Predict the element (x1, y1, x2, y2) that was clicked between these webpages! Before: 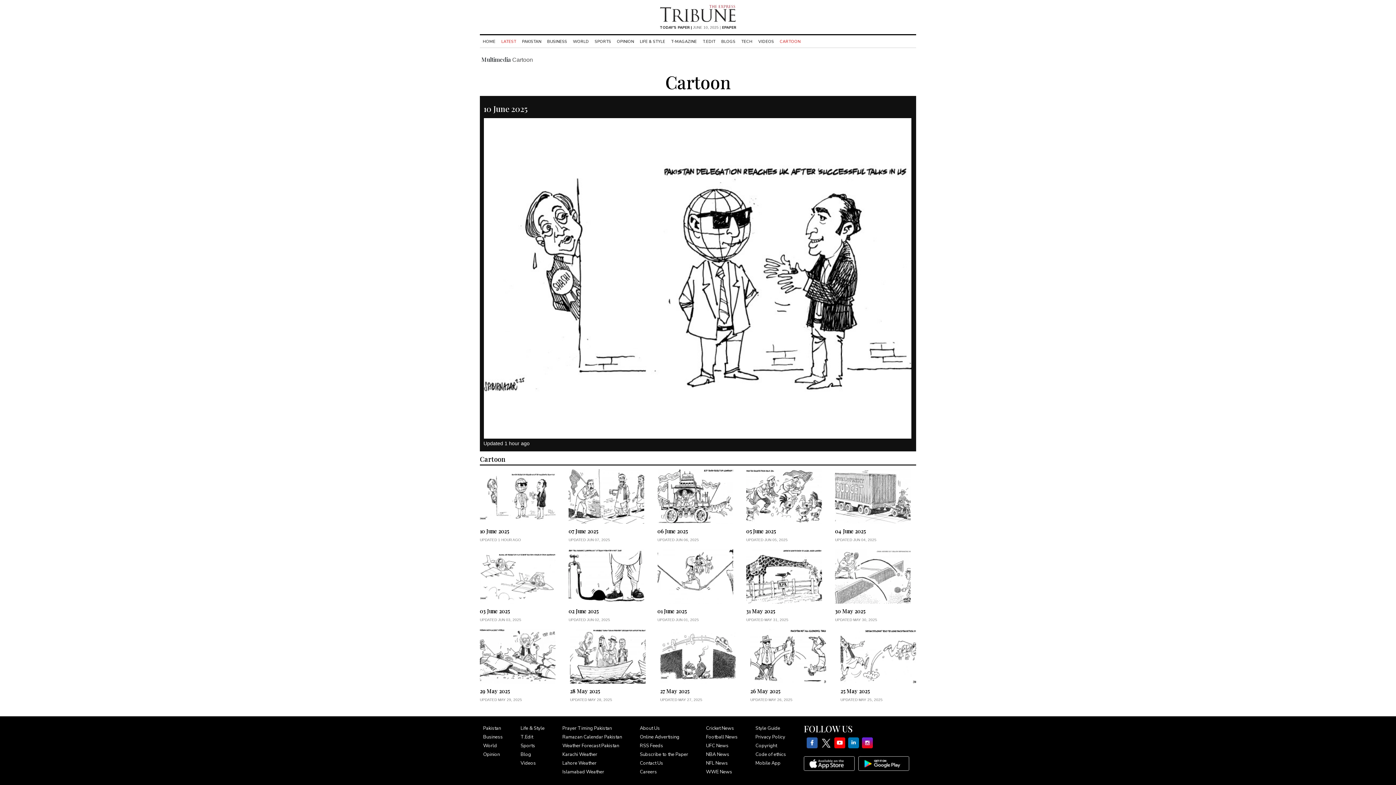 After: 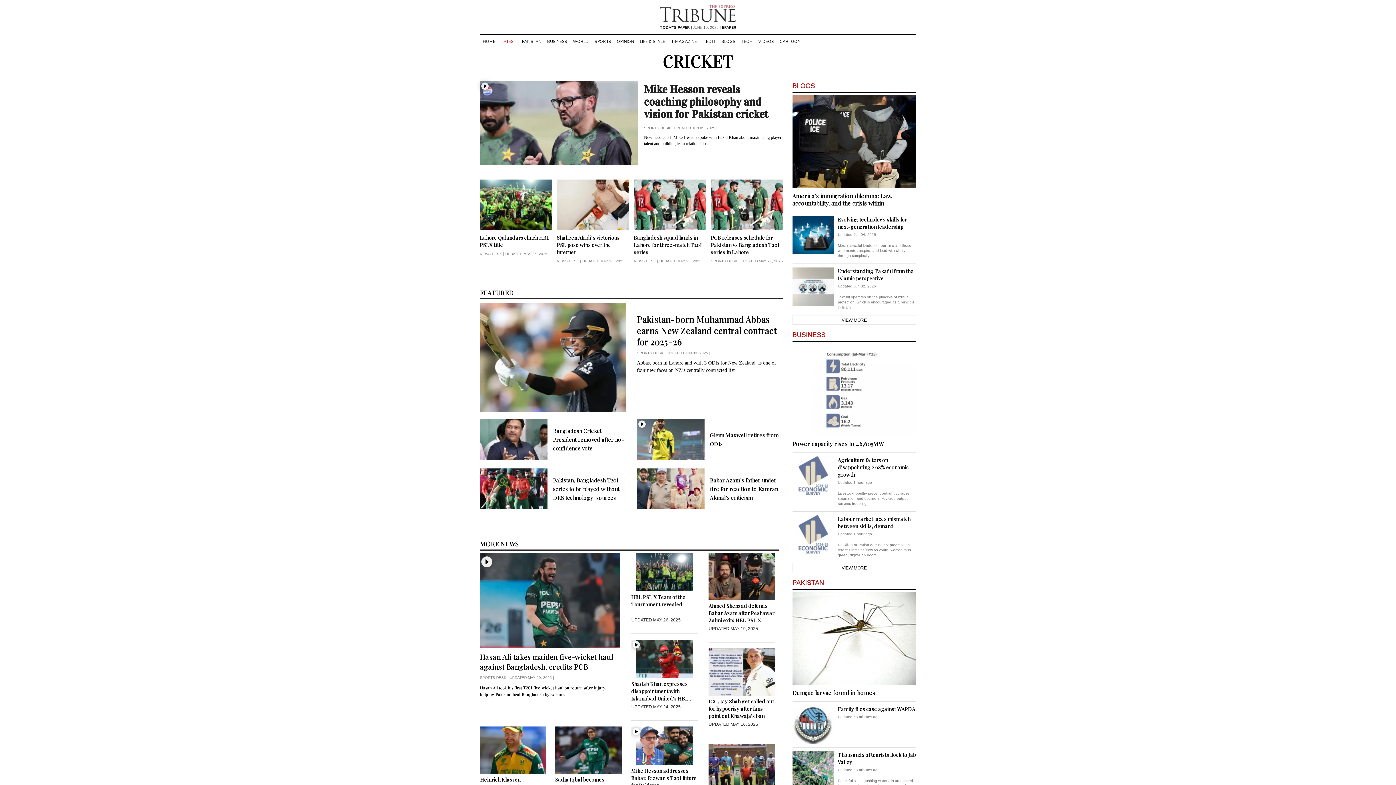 Action: label: Cricket News bbox: (706, 725, 734, 732)